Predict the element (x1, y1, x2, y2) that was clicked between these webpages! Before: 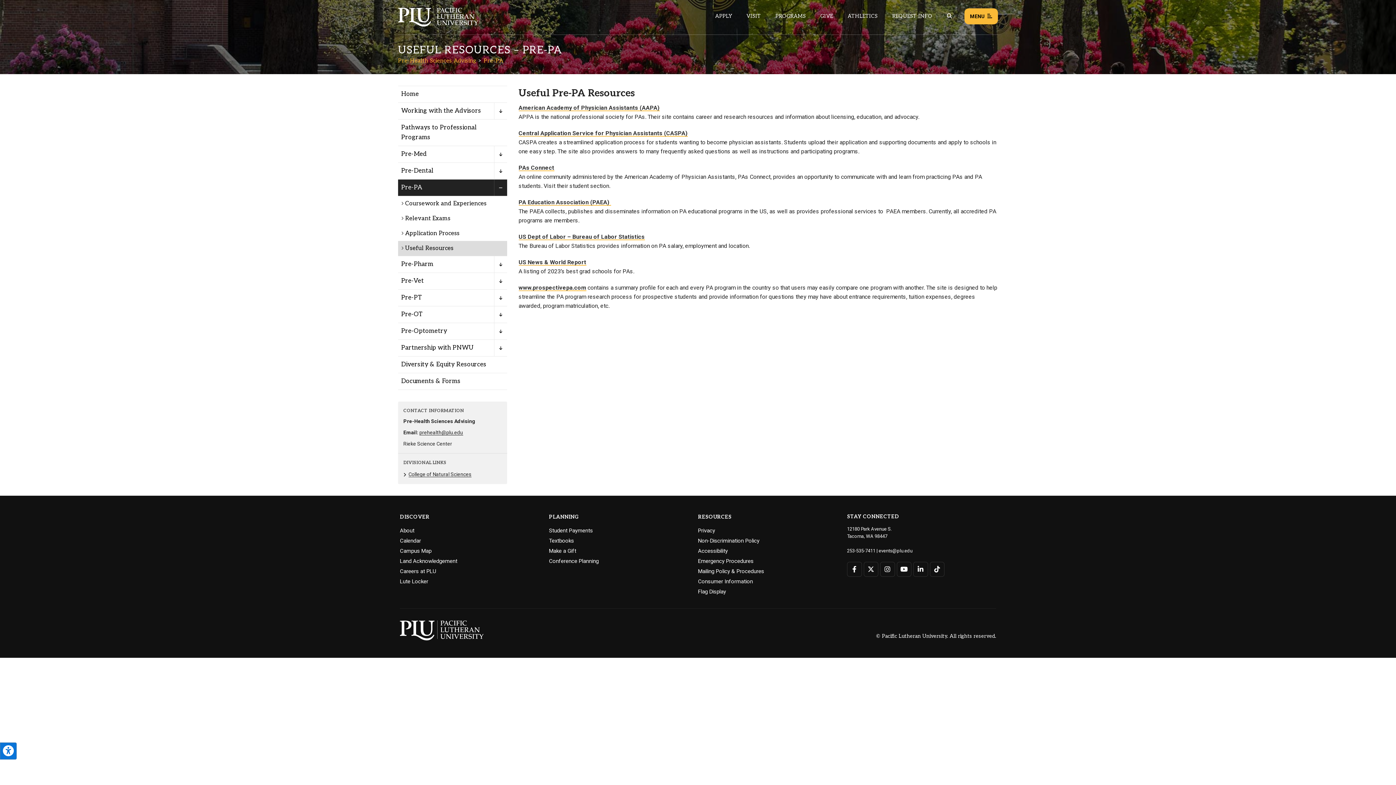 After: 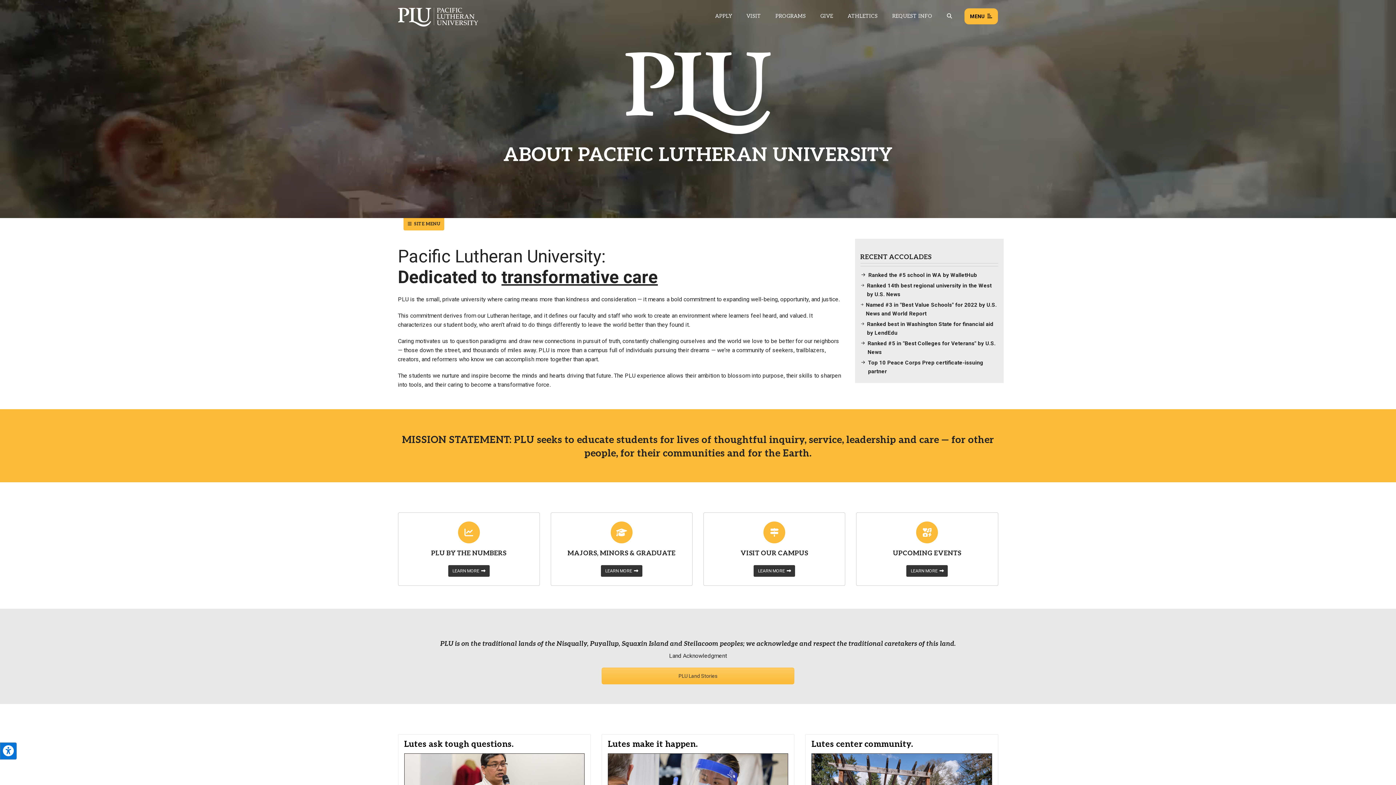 Action: bbox: (400, 527, 414, 535) label: About